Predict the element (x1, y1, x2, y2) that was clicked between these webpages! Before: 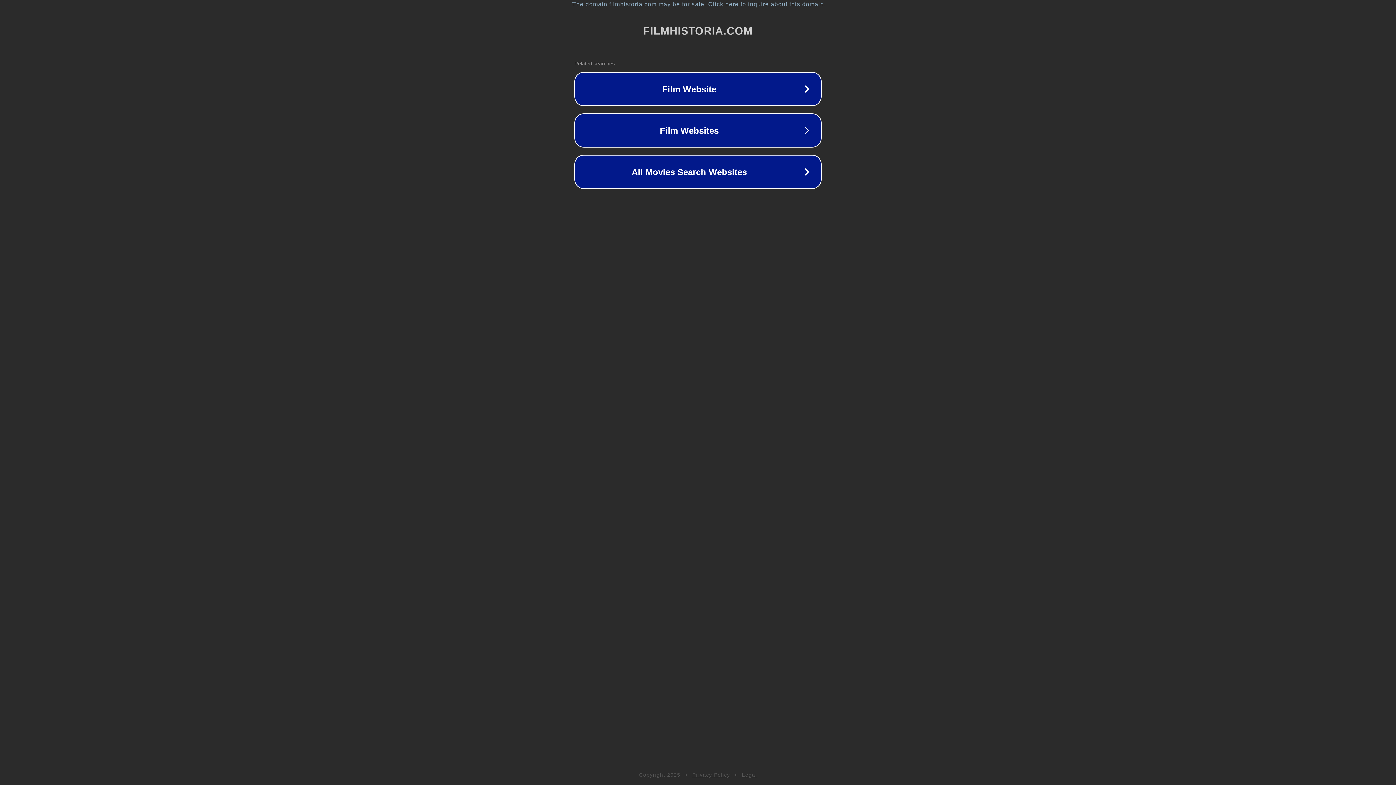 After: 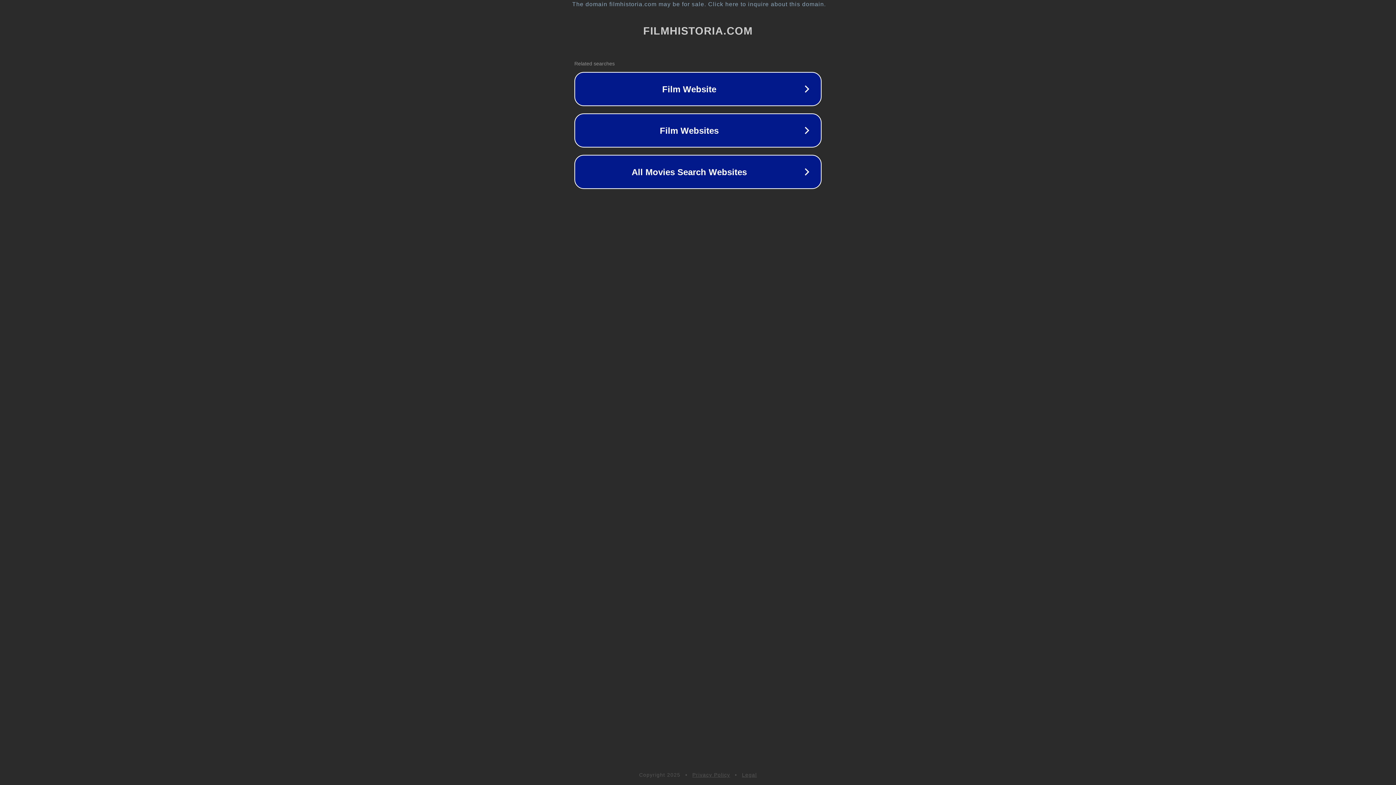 Action: label: Legal bbox: (742, 772, 757, 778)